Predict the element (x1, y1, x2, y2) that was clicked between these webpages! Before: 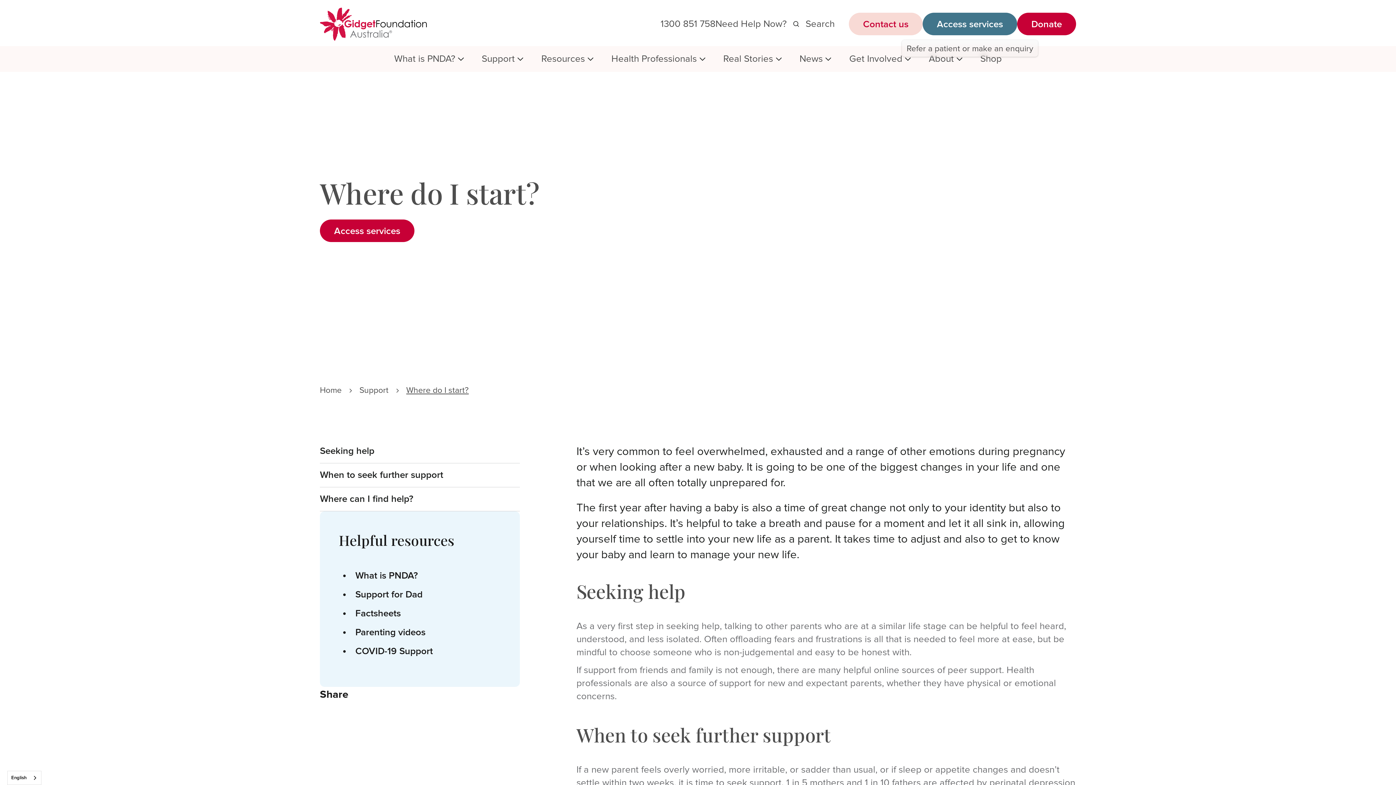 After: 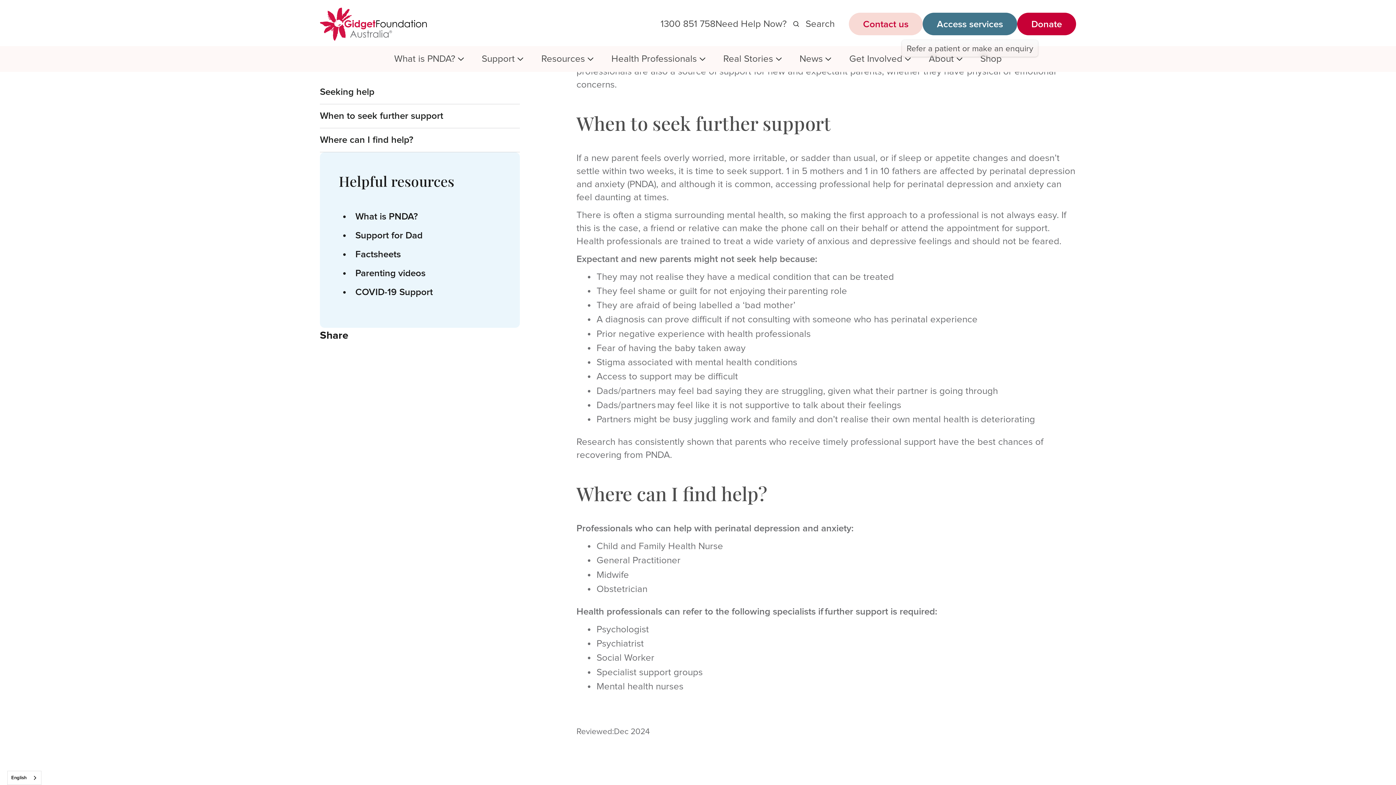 Action: bbox: (320, 468, 519, 482) label: When to seek further support